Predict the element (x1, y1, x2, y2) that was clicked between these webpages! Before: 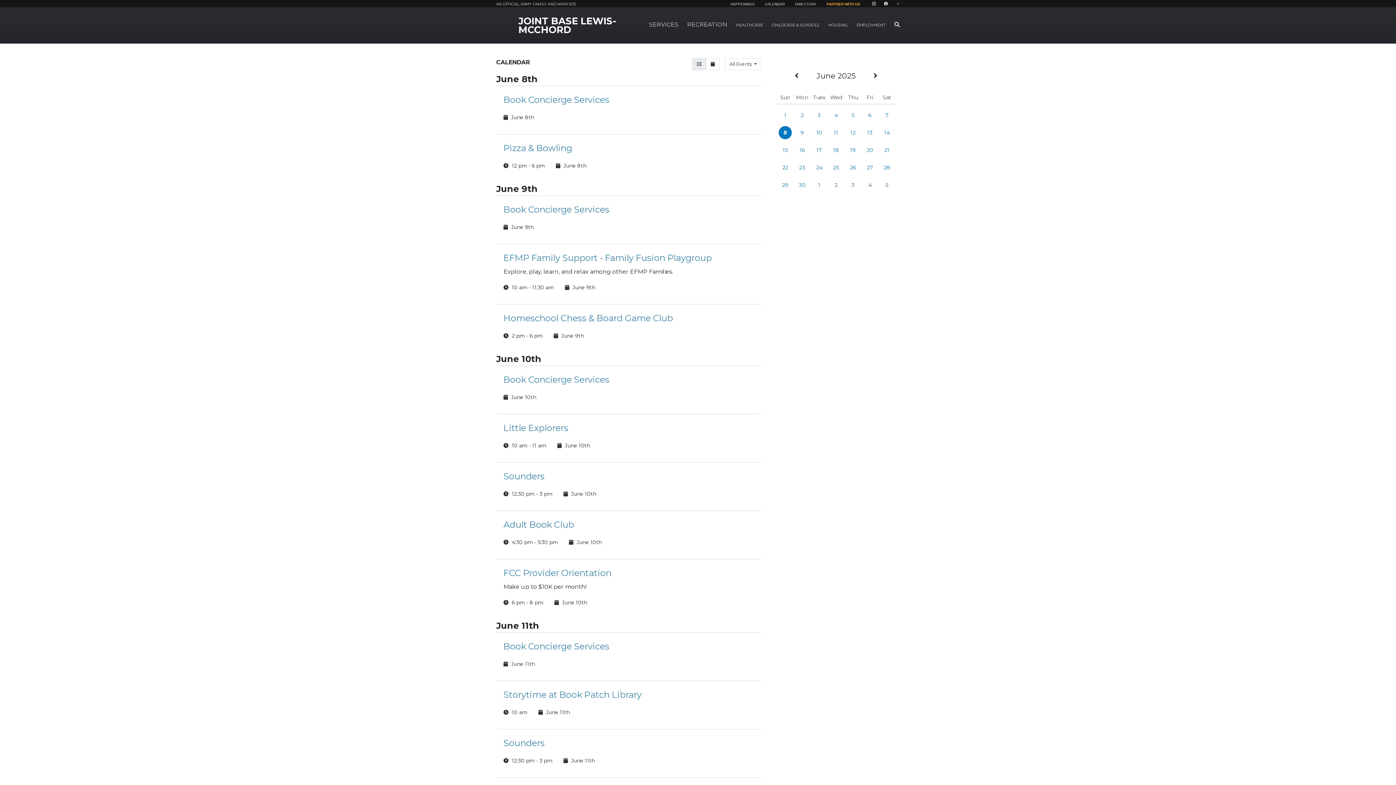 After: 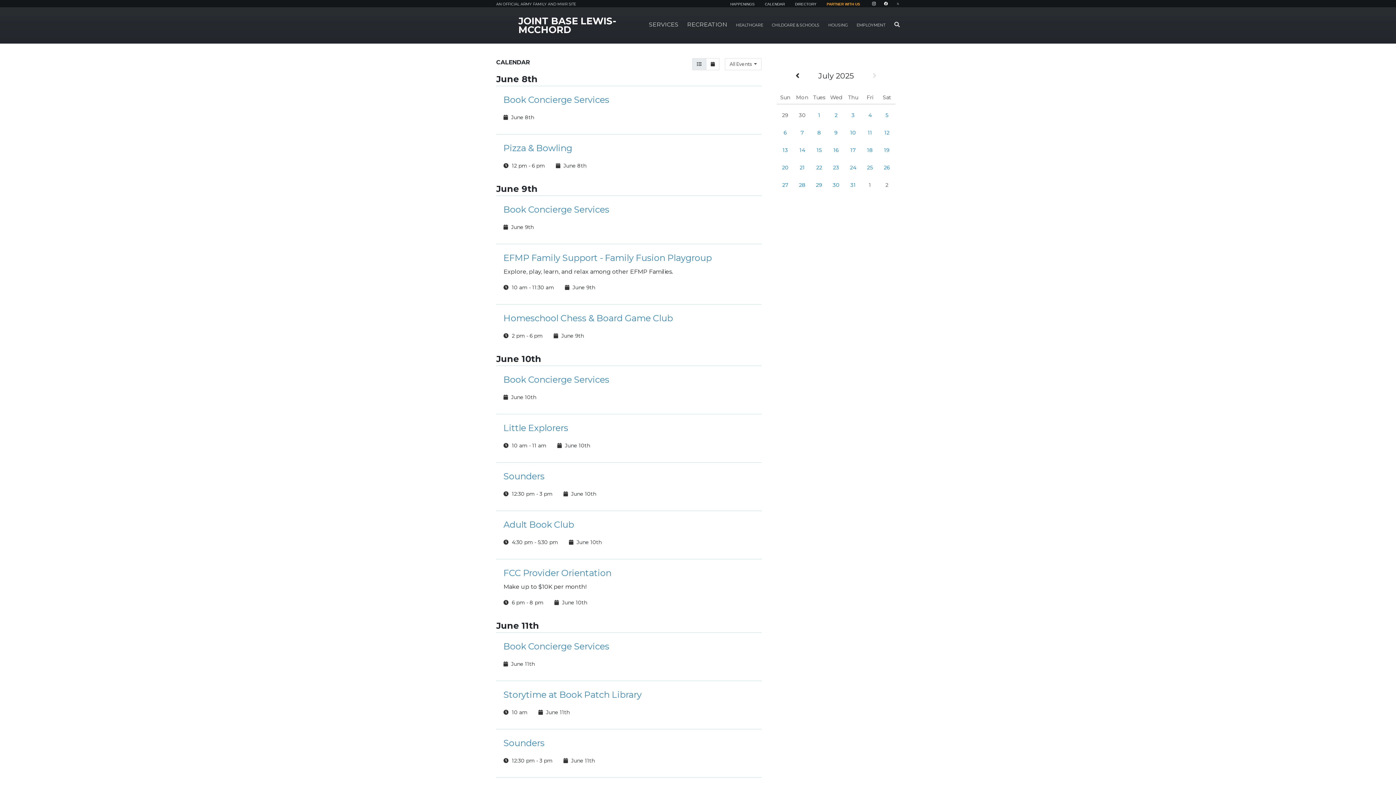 Action: label: Next Month bbox: (856, 70, 895, 81)